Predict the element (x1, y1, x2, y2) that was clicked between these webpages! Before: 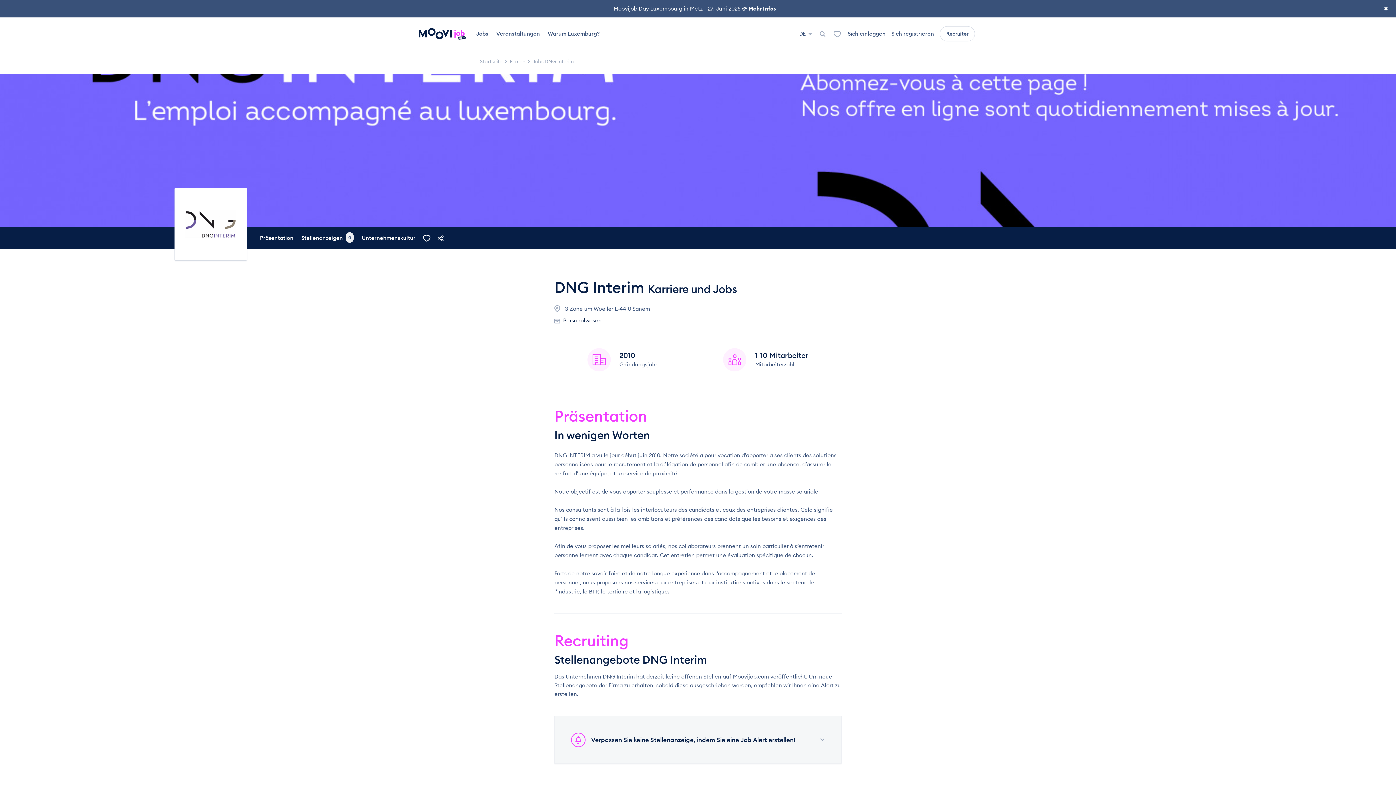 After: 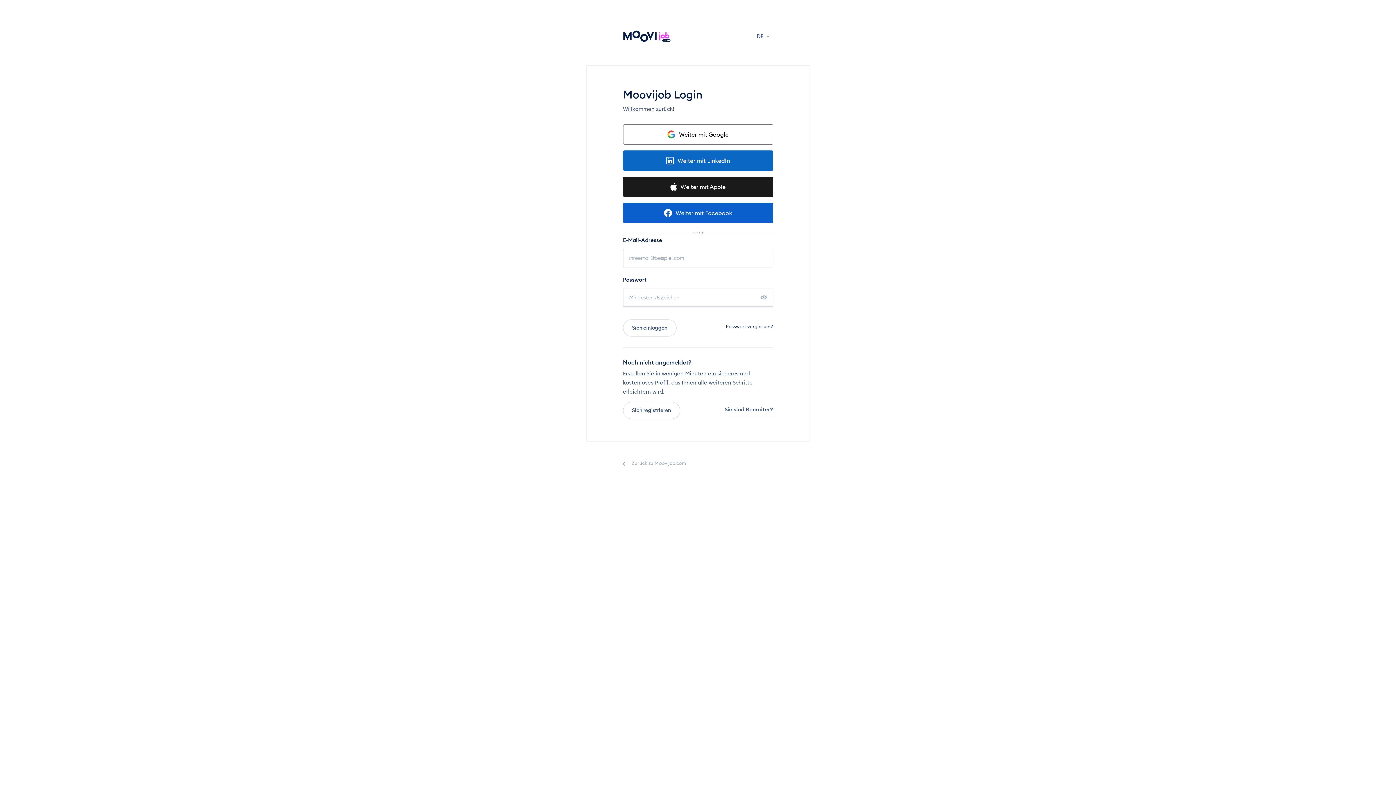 Action: label: Sich einloggen bbox: (848, 30, 885, 37)